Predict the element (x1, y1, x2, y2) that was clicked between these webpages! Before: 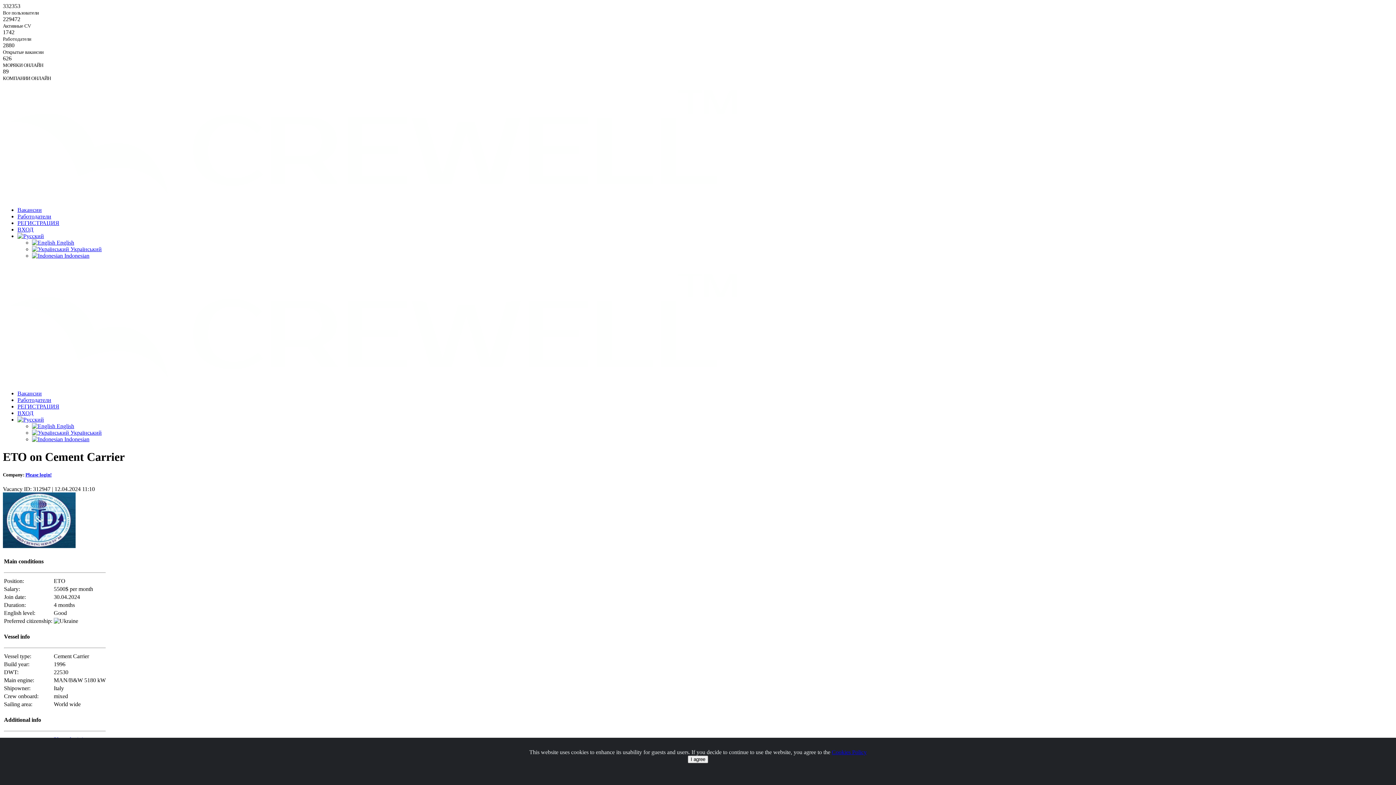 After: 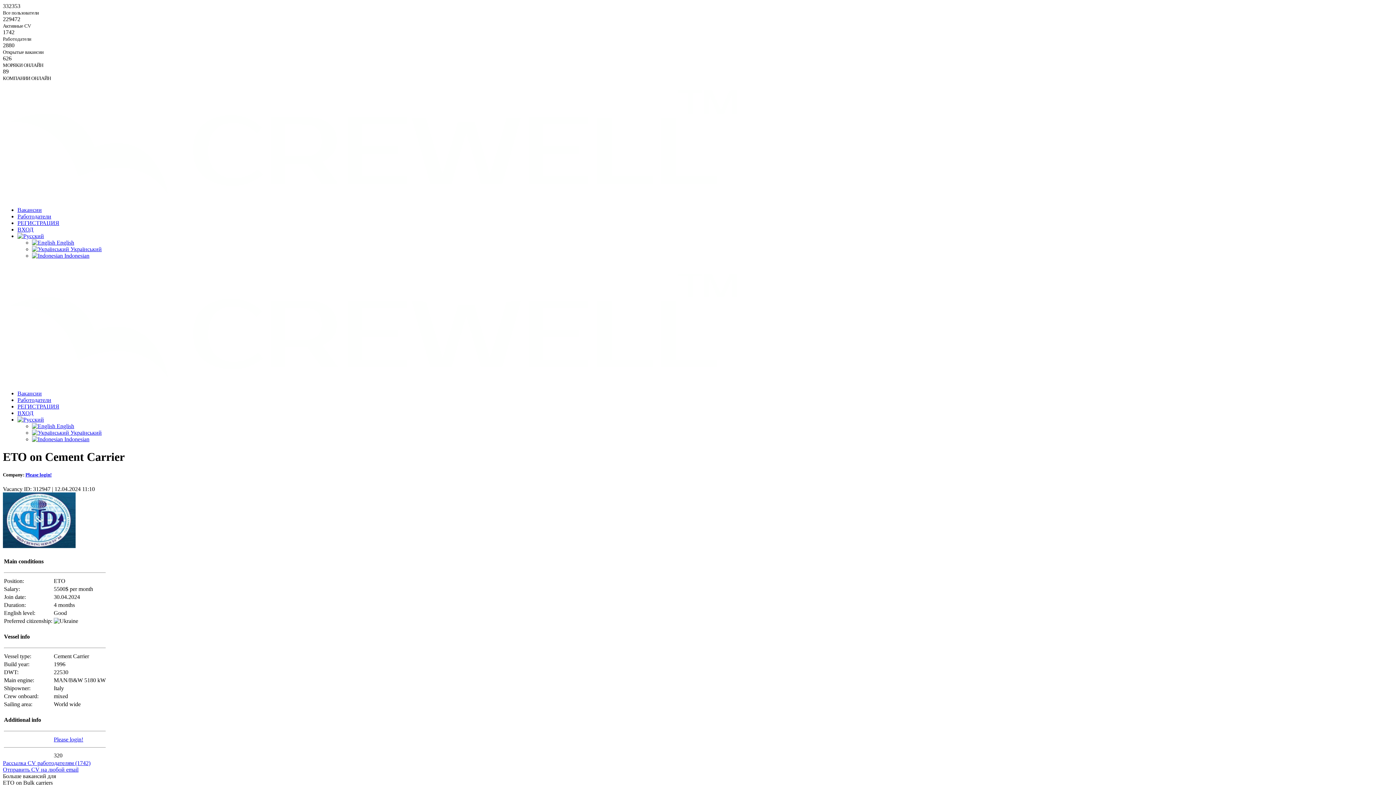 Action: bbox: (688, 756, 708, 763) label: Close